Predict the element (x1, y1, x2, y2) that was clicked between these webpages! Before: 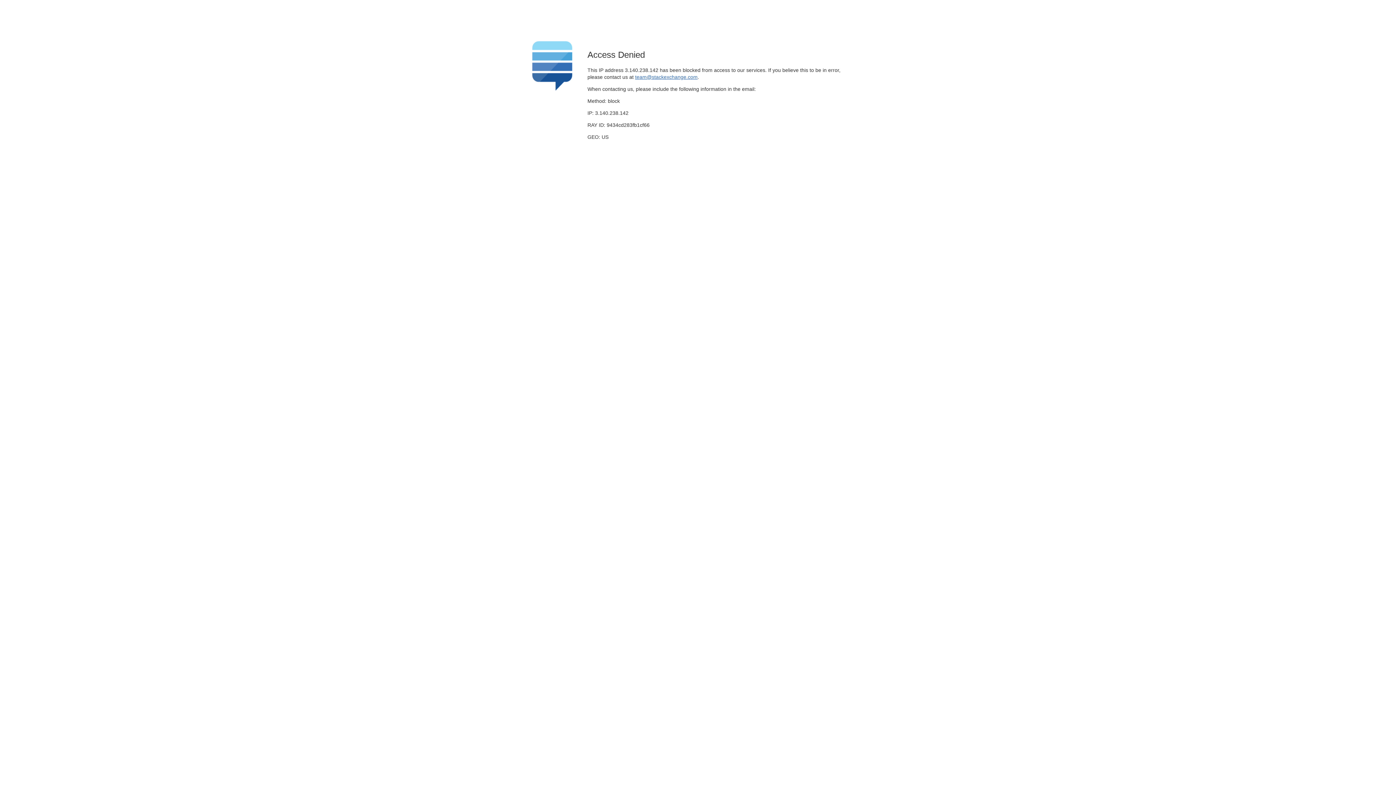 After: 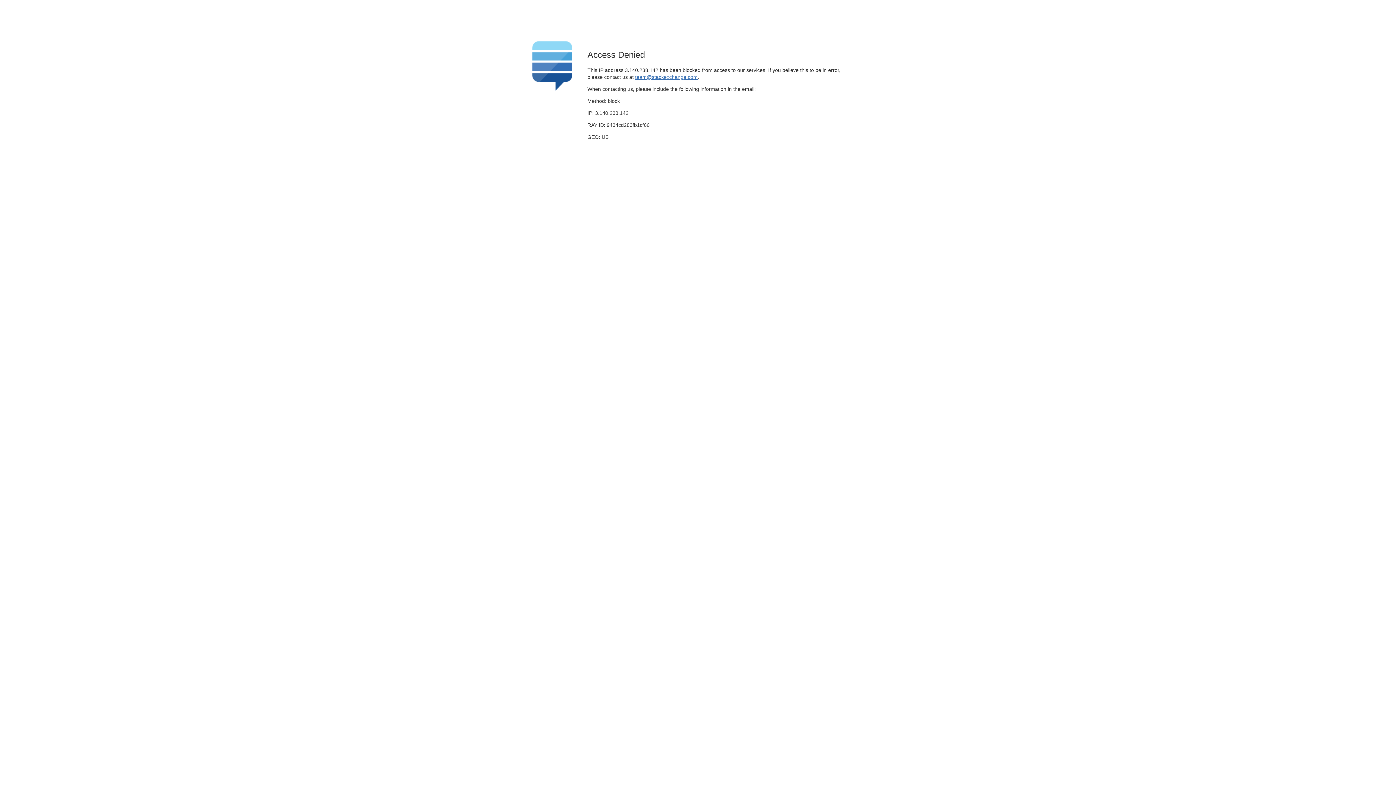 Action: bbox: (635, 74, 697, 79) label: team@stackexchange.com